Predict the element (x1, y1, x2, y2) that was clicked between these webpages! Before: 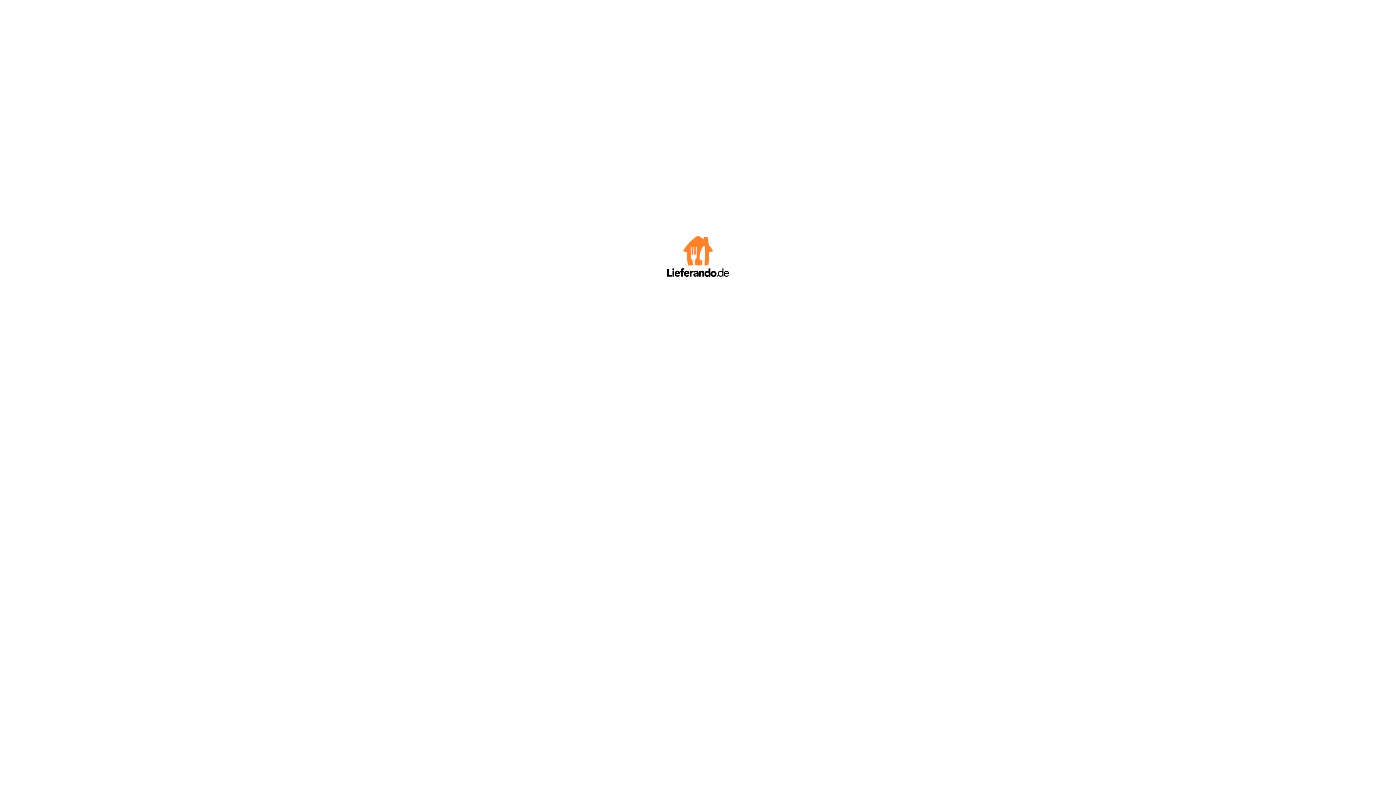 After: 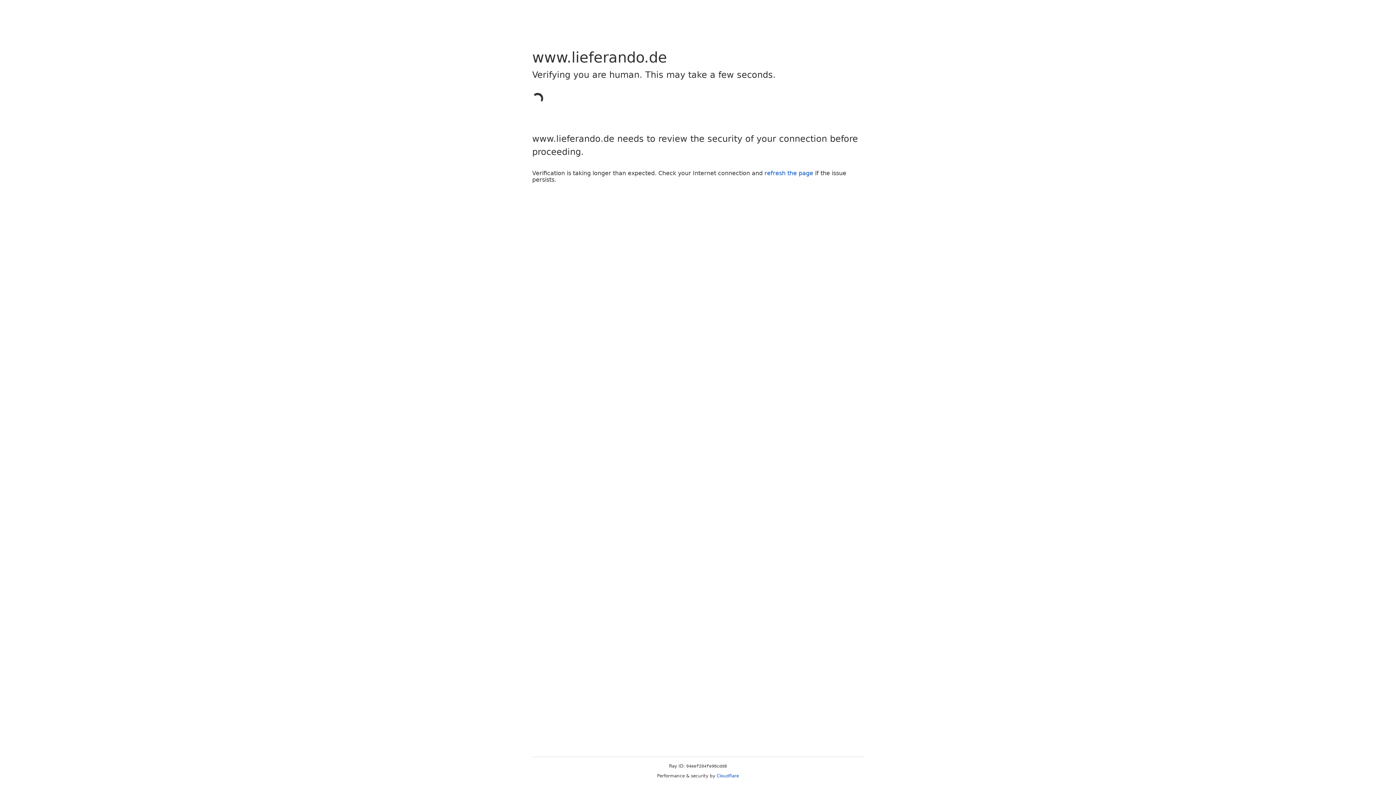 Action: bbox: (667, 272, 729, 278)